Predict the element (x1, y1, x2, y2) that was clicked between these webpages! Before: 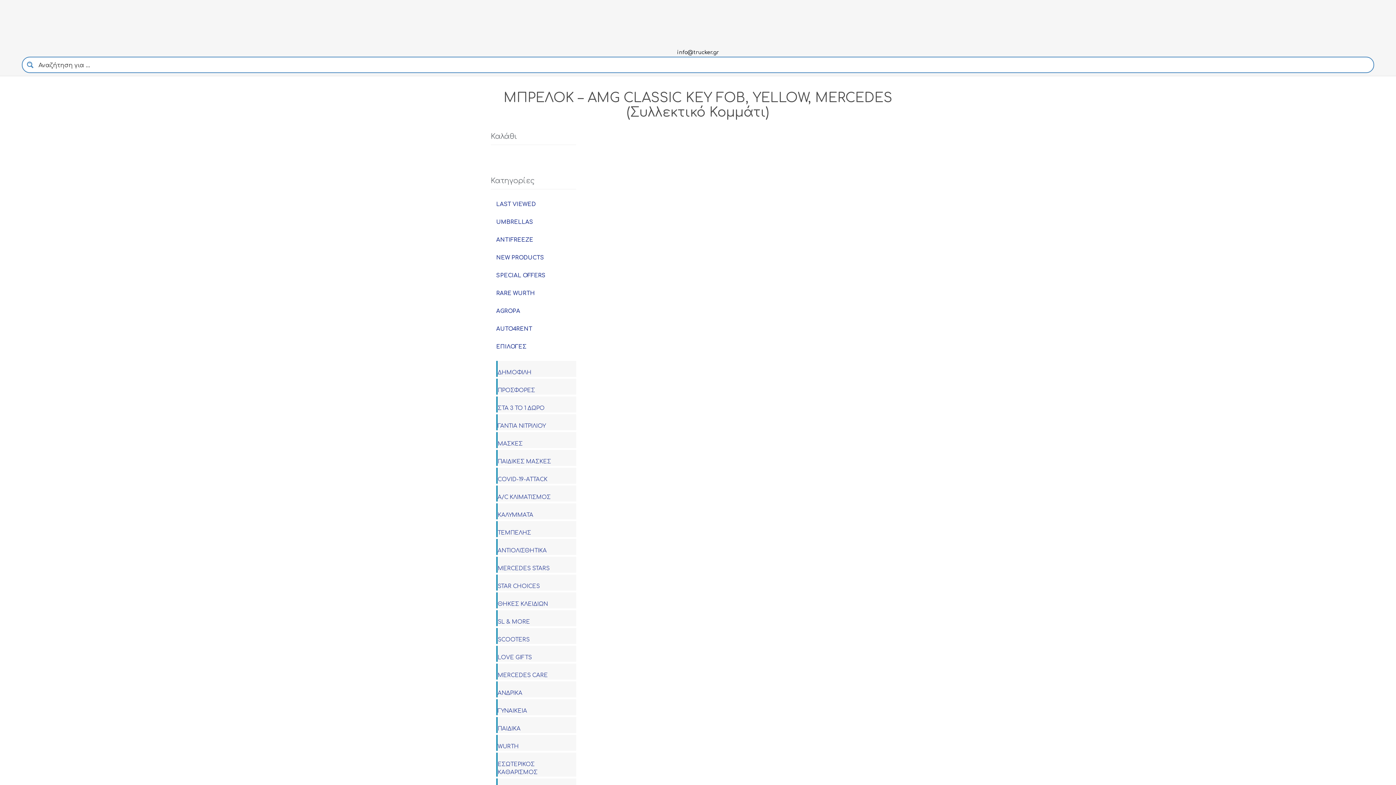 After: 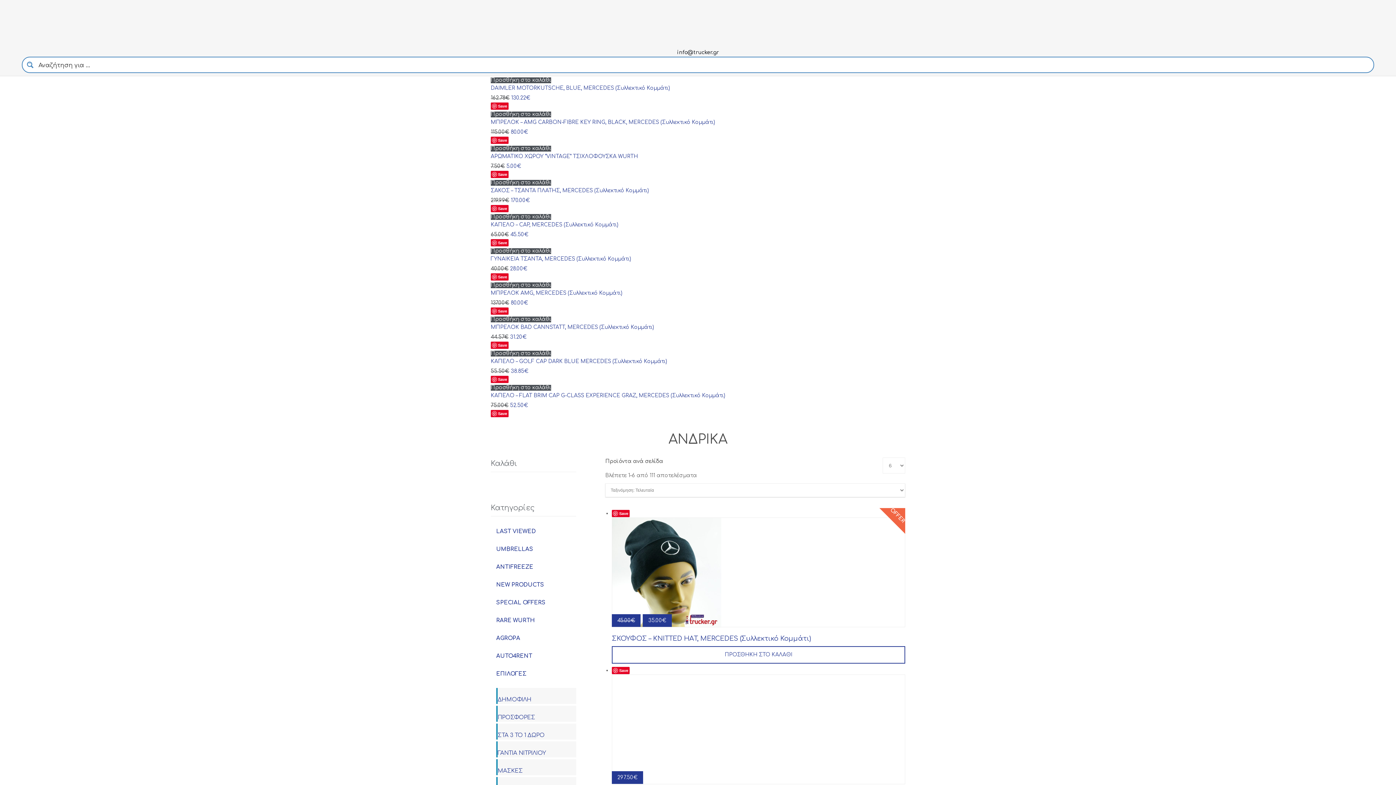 Action: bbox: (497, 680, 528, 698) label: ΑΝΔΡΙΚΑ